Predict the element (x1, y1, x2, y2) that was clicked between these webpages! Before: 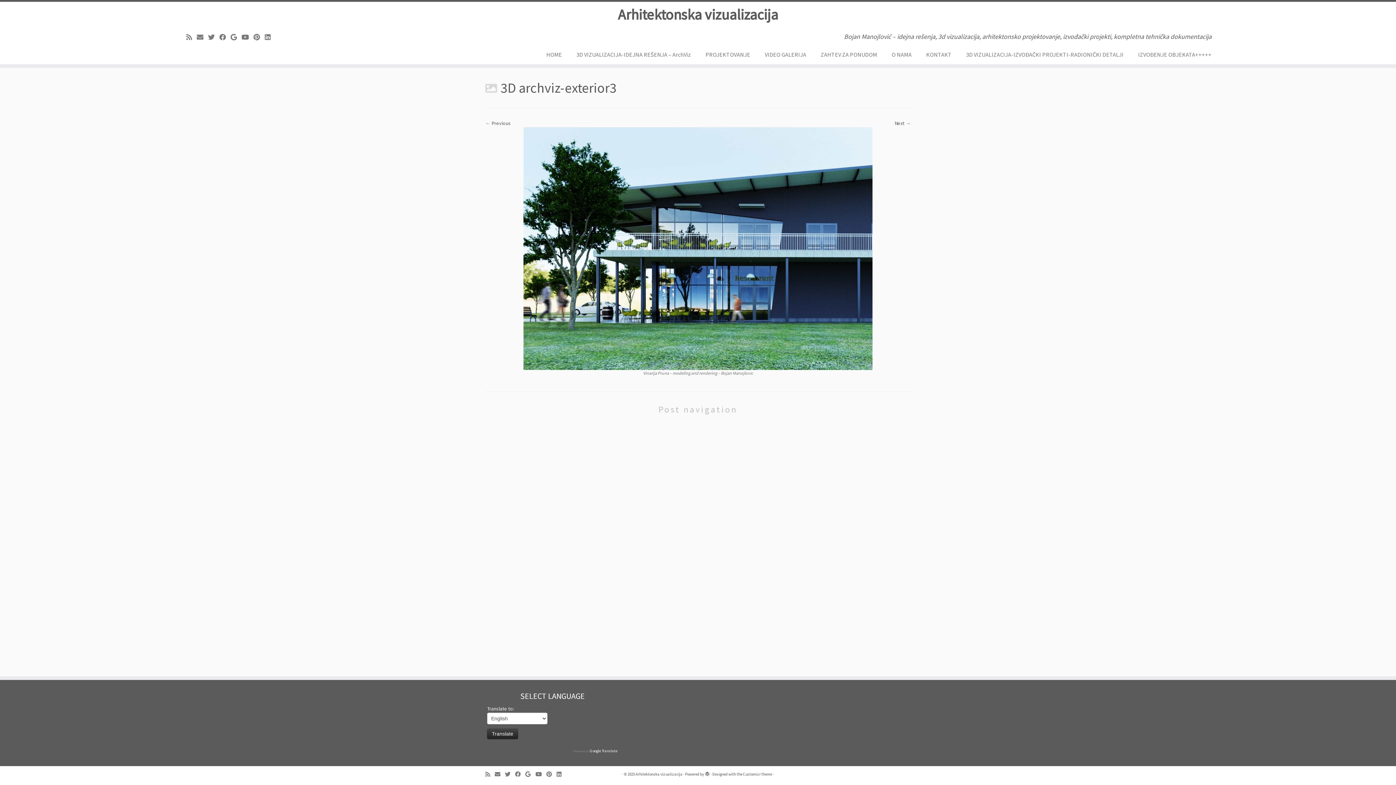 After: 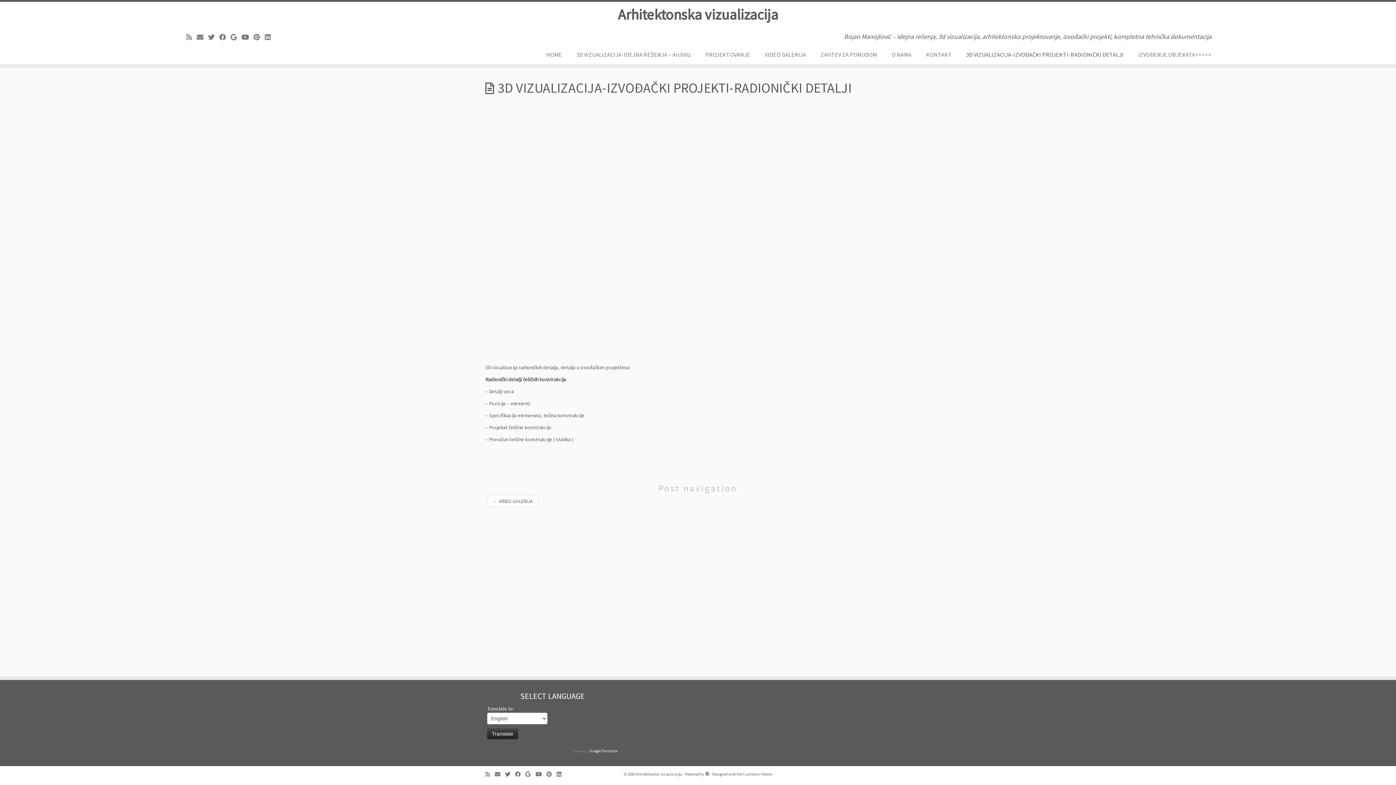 Action: bbox: (959, 48, 1131, 60) label: 3D VIZUALIZACIJA-IZVOĐAČKI PROJEKTI-RADIONIČKI DETALJI